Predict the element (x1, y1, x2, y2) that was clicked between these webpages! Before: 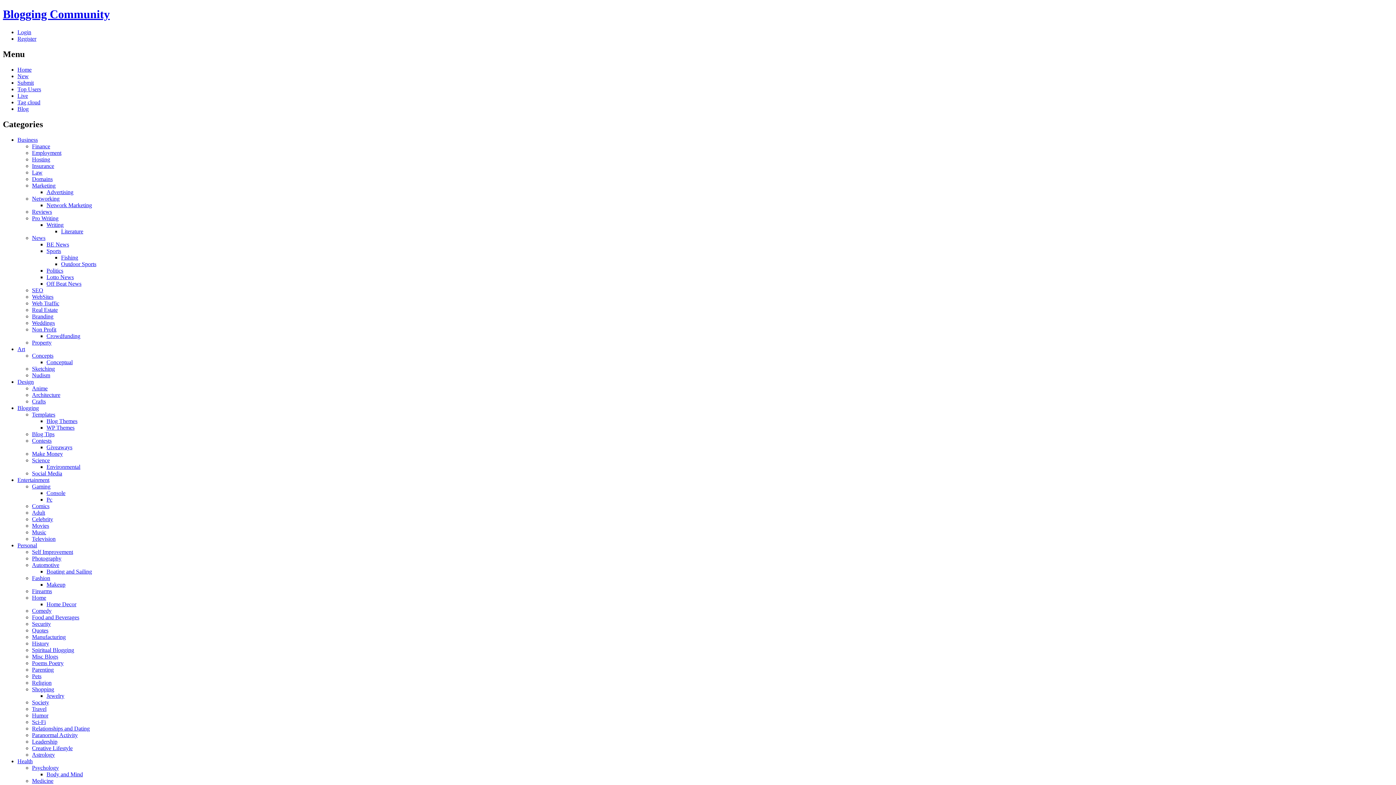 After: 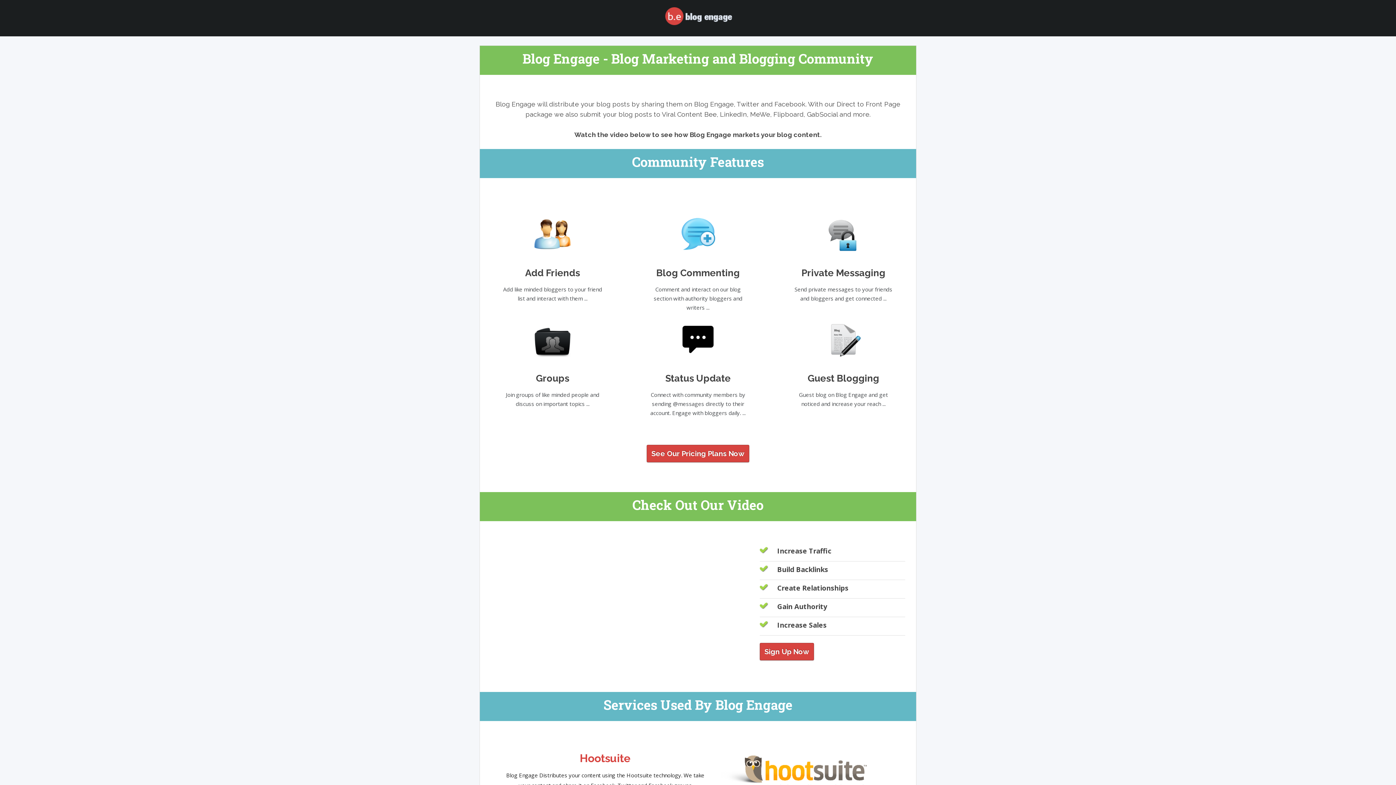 Action: bbox: (17, 35, 36, 41) label: Register